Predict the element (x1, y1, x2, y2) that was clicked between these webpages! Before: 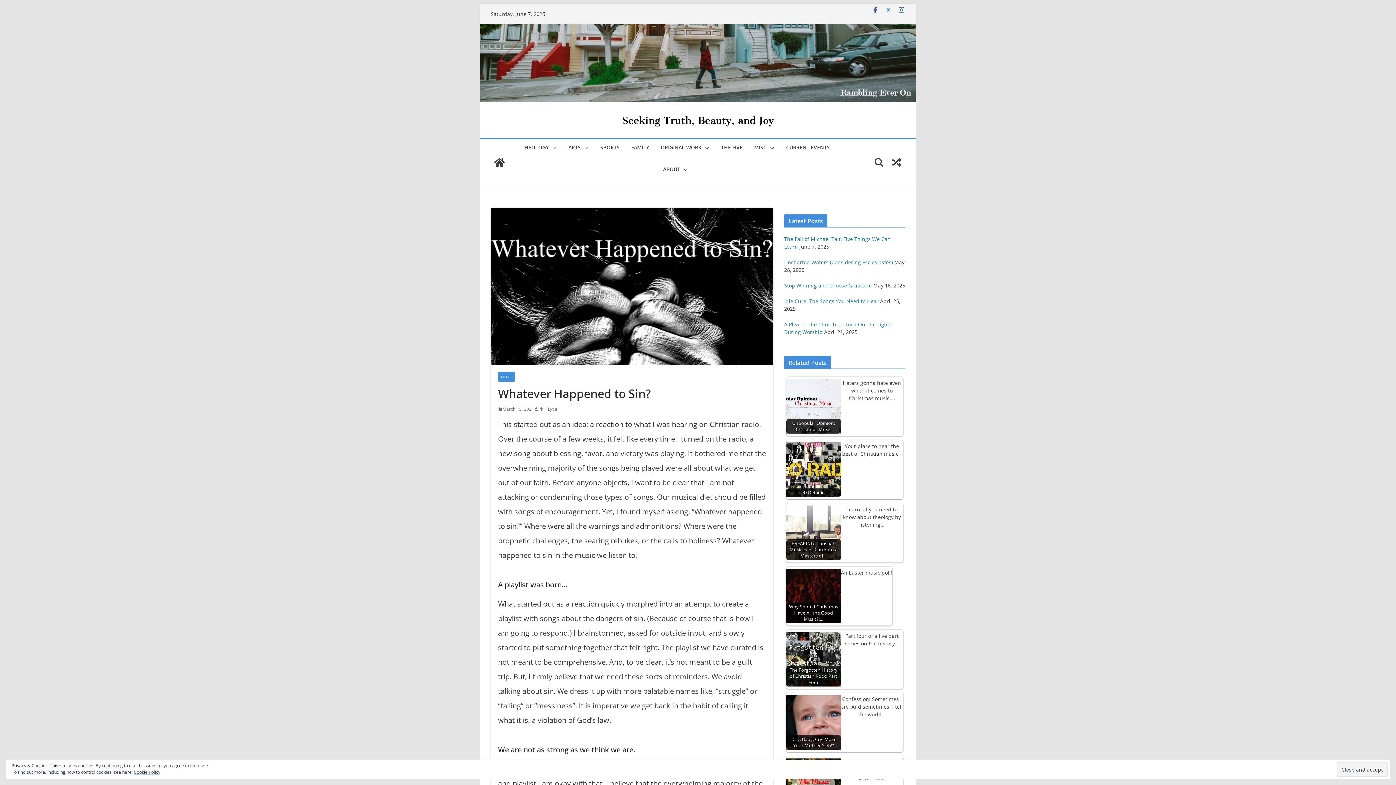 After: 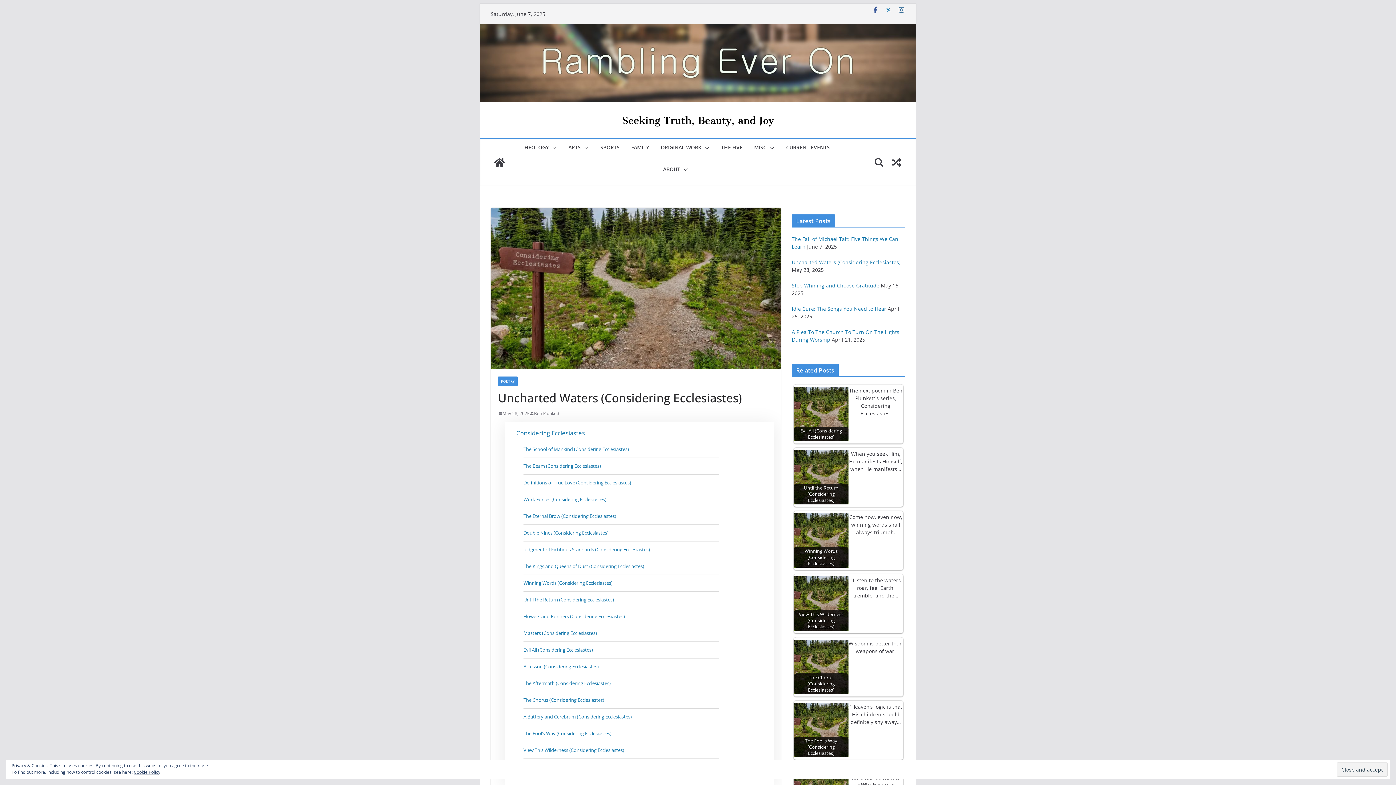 Action: label: Uncharted Waters (Considering Ecclesiastes) bbox: (784, 259, 893, 265)